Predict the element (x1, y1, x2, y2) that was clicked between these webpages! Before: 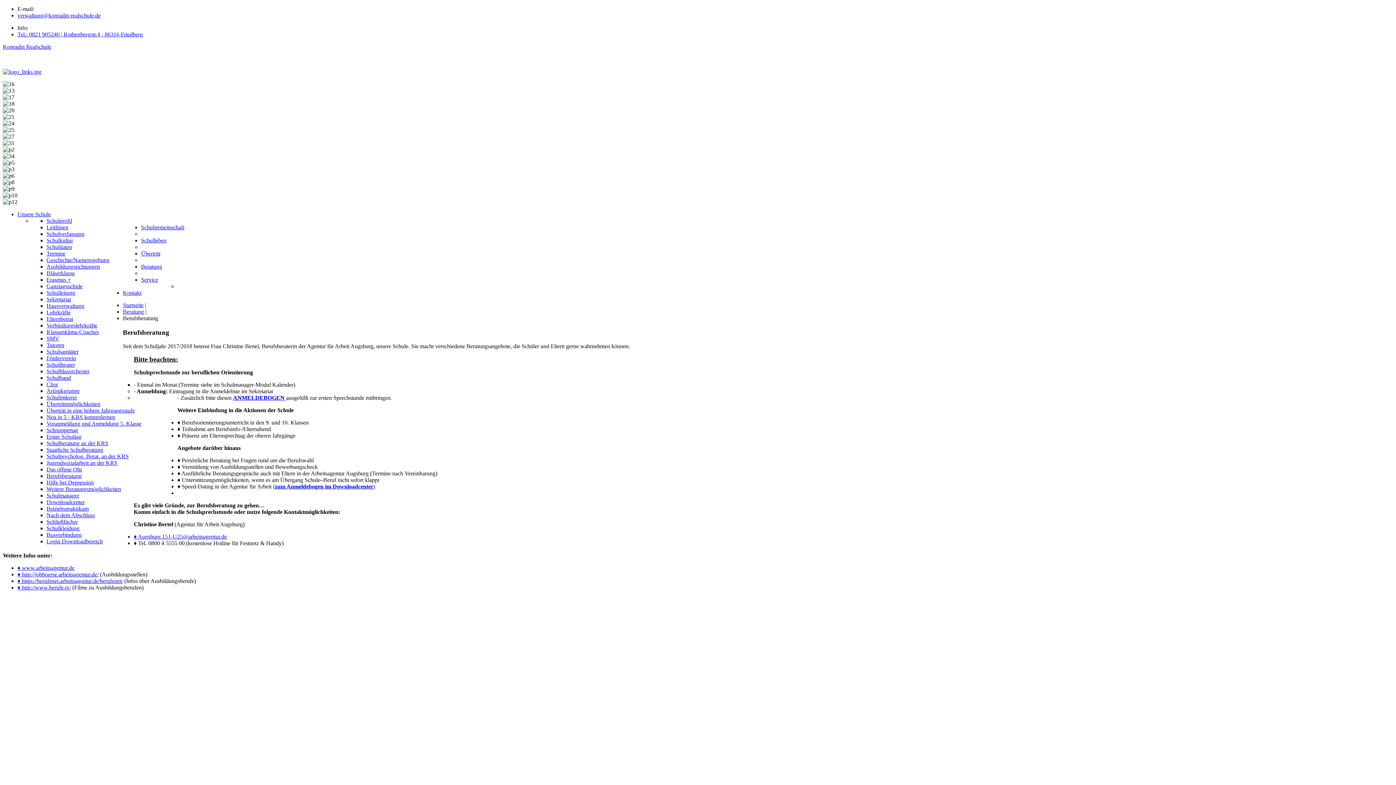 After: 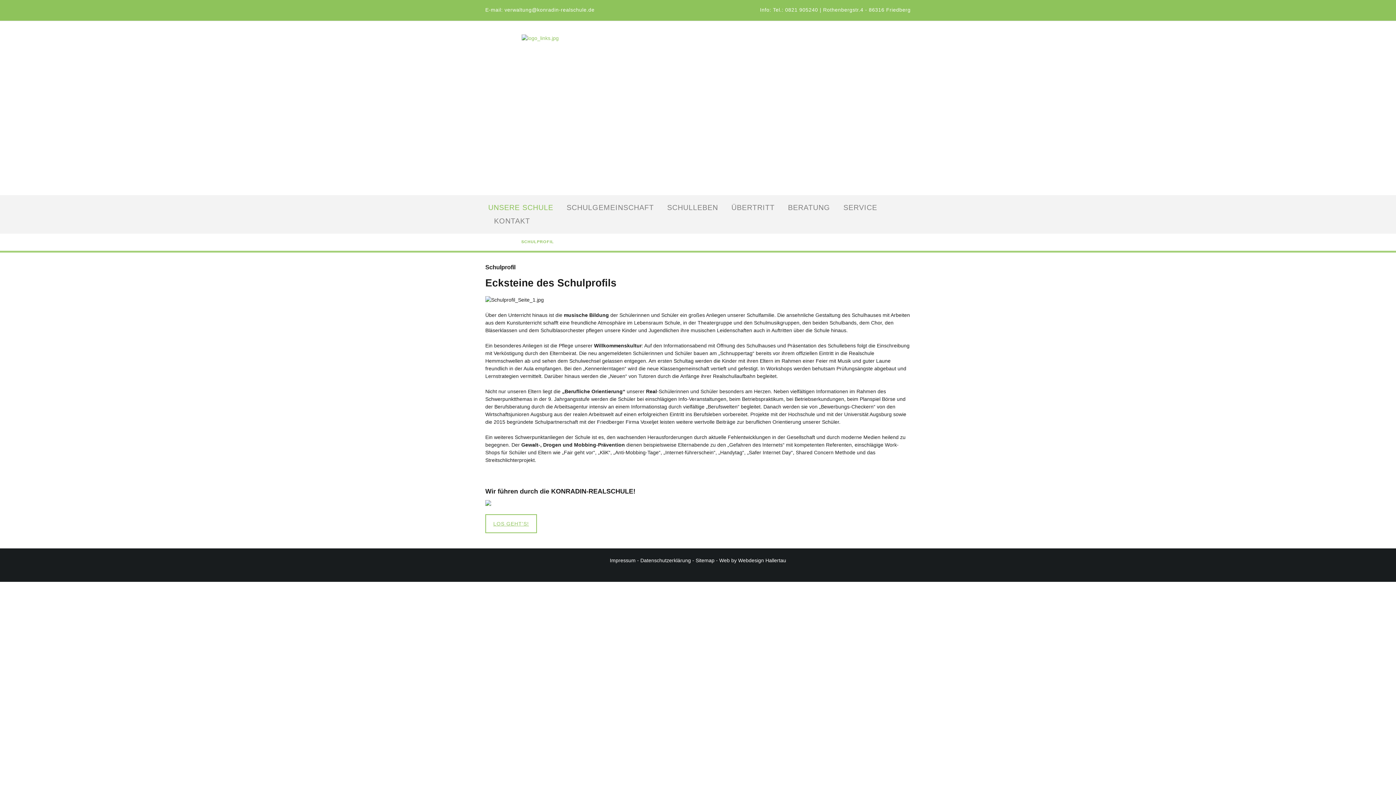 Action: bbox: (46, 217, 72, 224) label: Schulprofil